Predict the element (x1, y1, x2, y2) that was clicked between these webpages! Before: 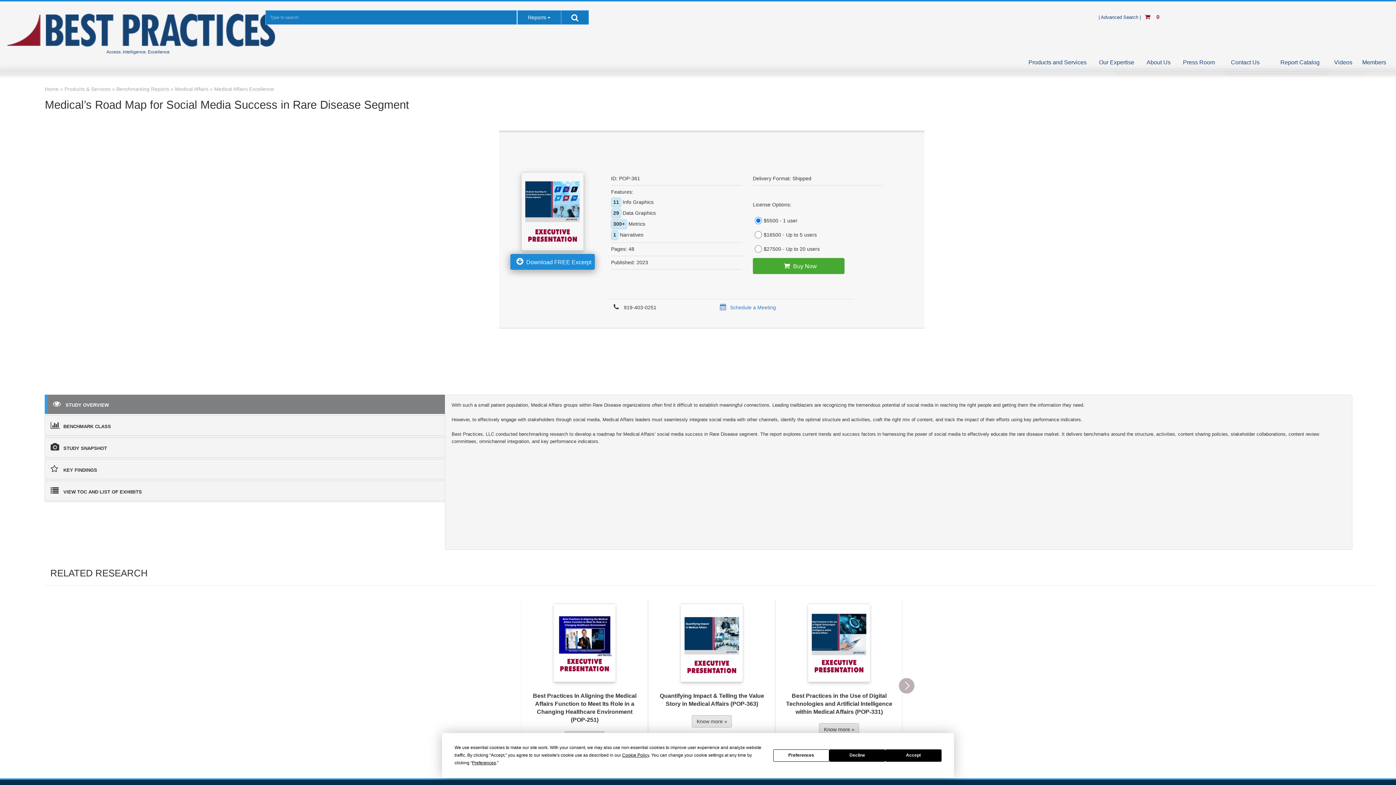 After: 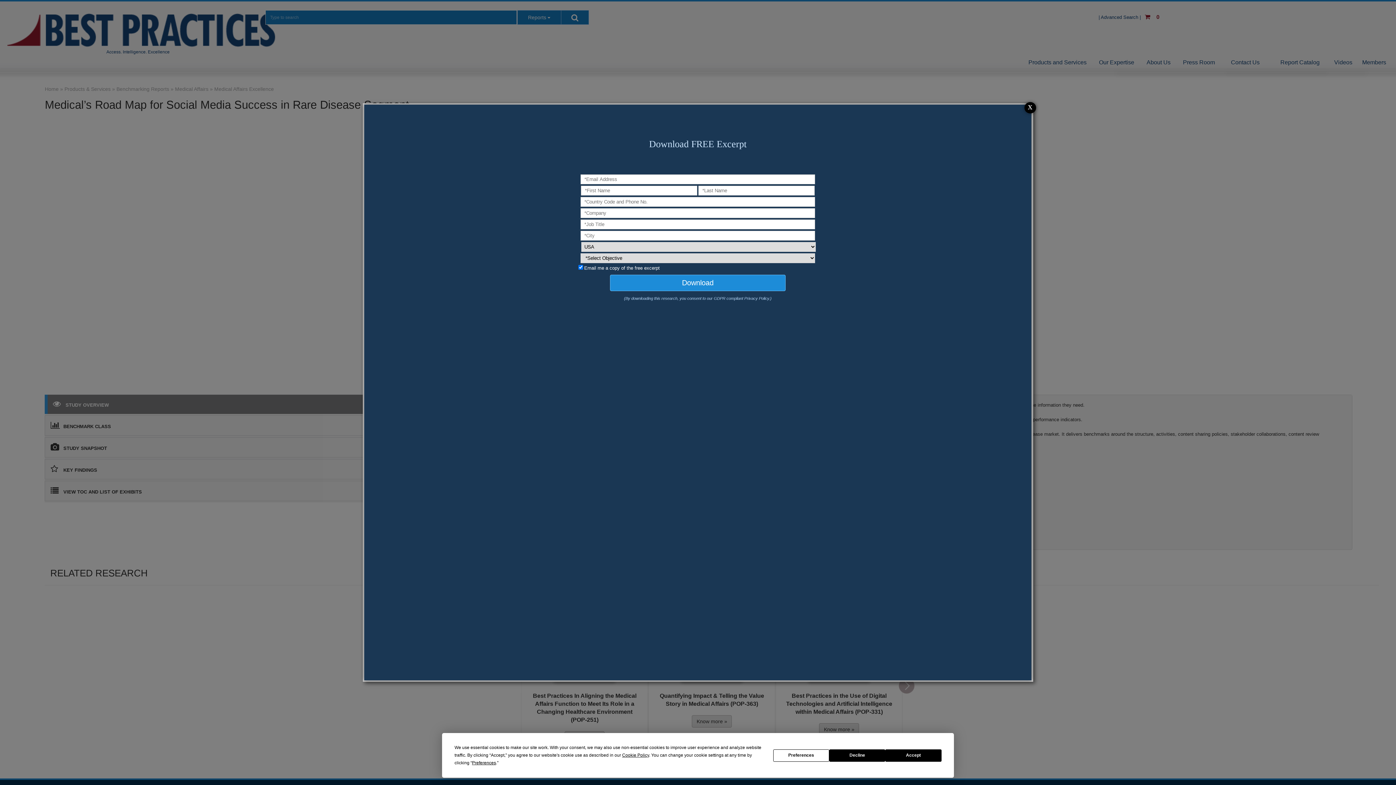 Action: label: Download FREE Excerpt bbox: (510, 254, 594, 269)